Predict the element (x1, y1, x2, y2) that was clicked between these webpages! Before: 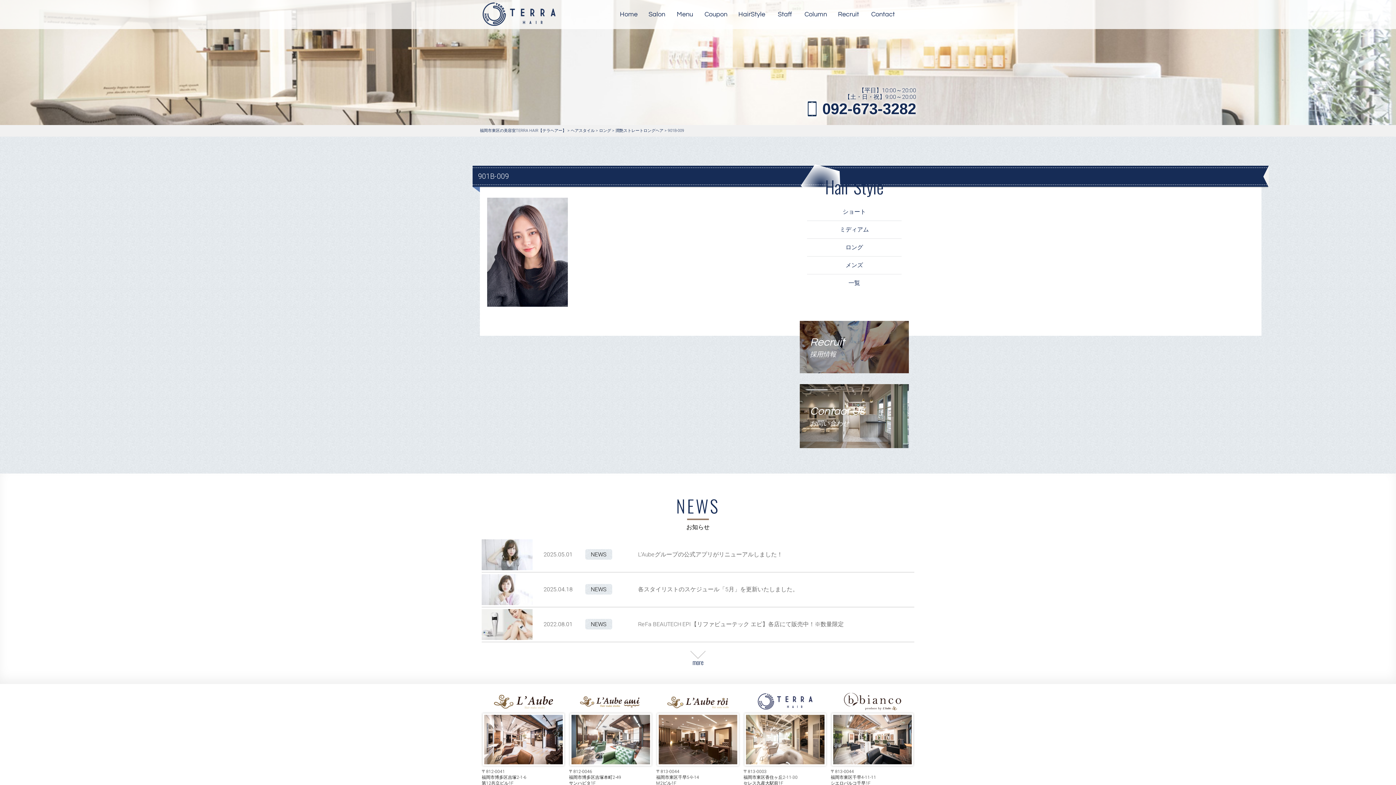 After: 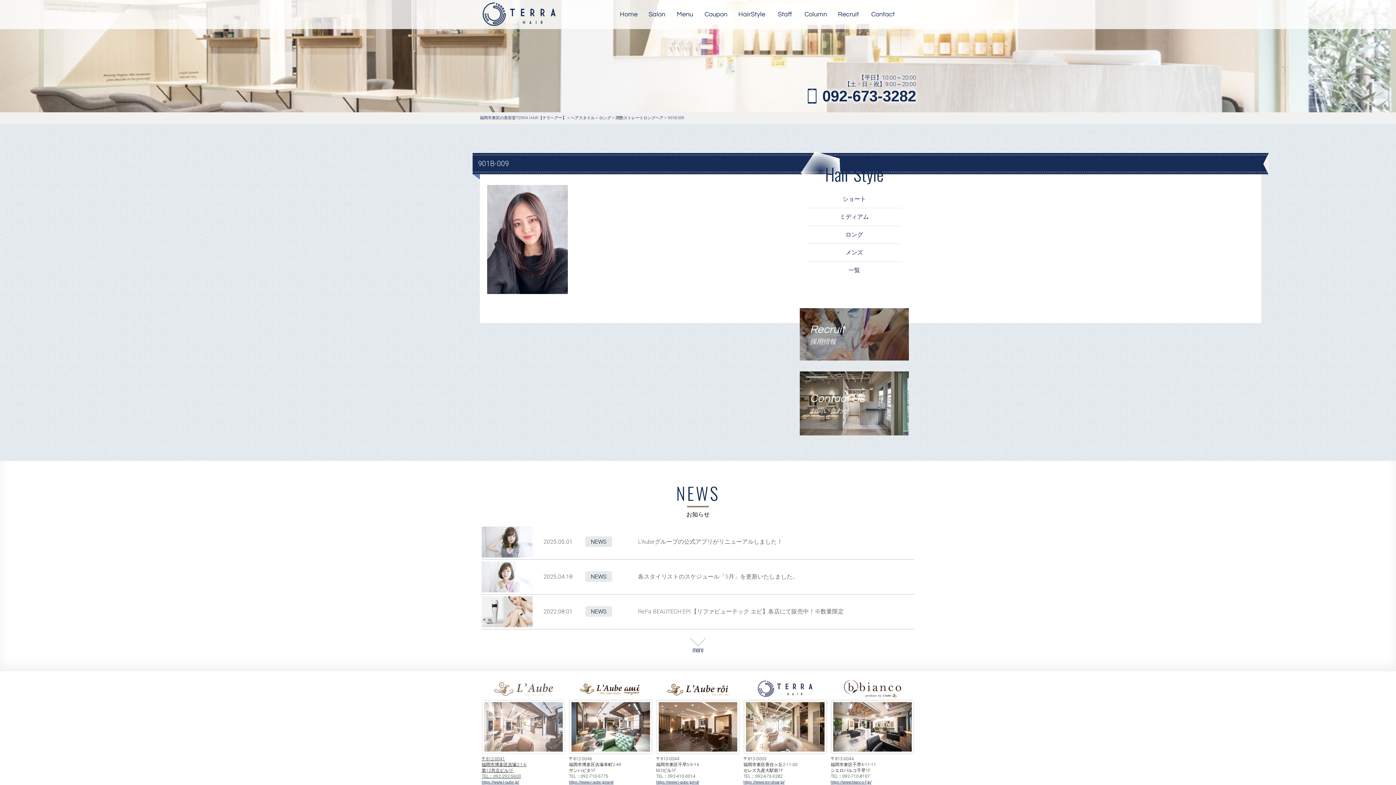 Action: bbox: (480, 692, 567, 798) label:  

〒812-0041
福岡市博多区吉塚2-1-6
第12共立ビル1F
TEL：092-292-5600
https://www.l-aube.jp/